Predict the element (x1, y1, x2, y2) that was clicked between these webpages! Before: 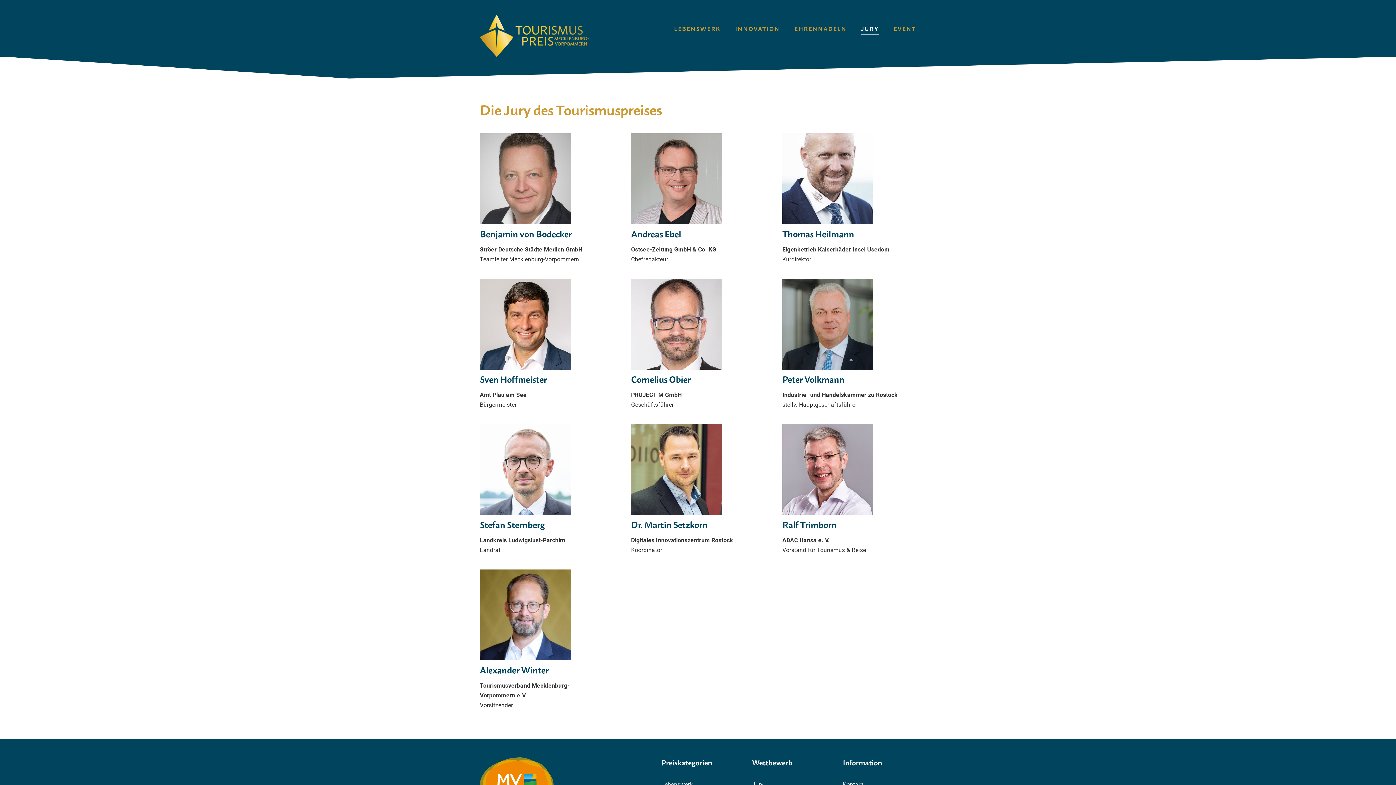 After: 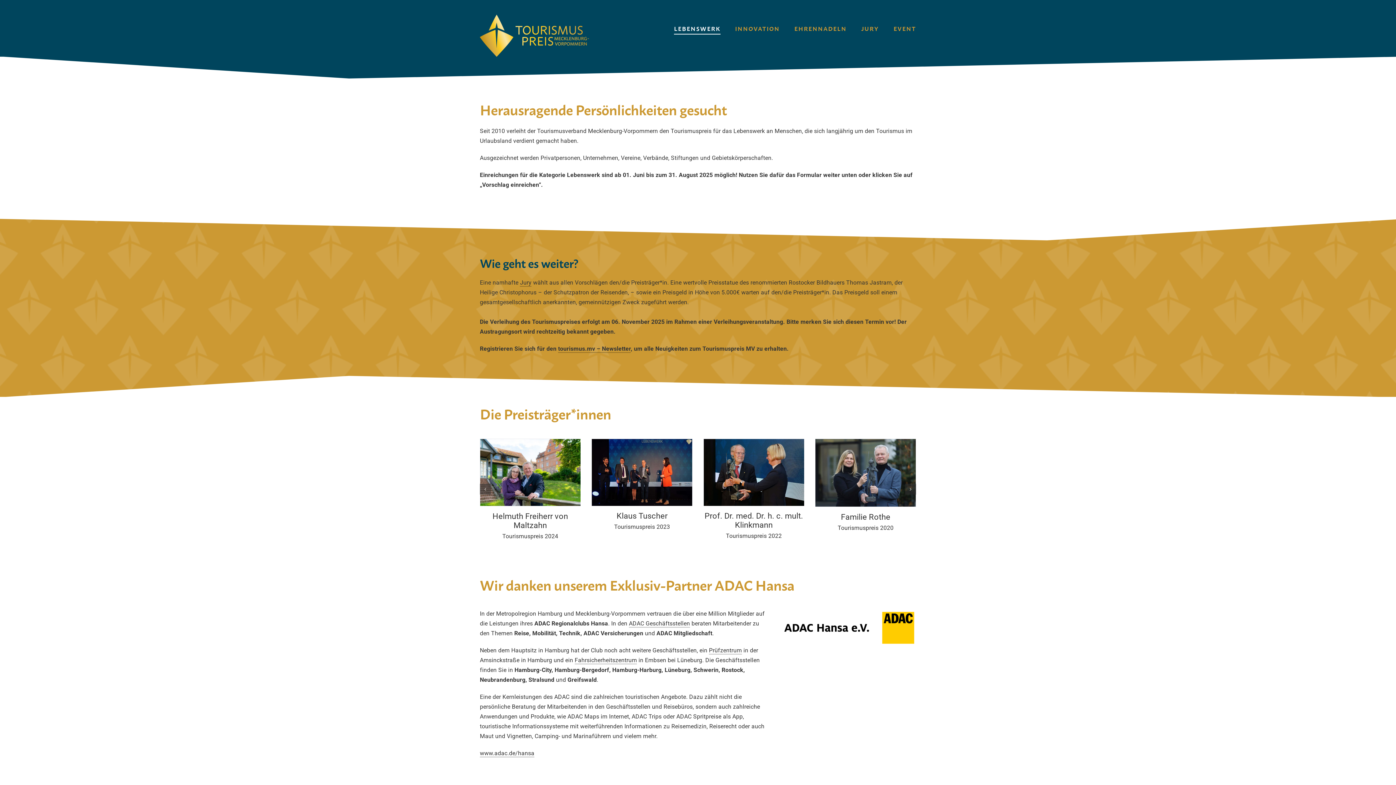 Action: label: Lebenswerk bbox: (661, 781, 692, 788)